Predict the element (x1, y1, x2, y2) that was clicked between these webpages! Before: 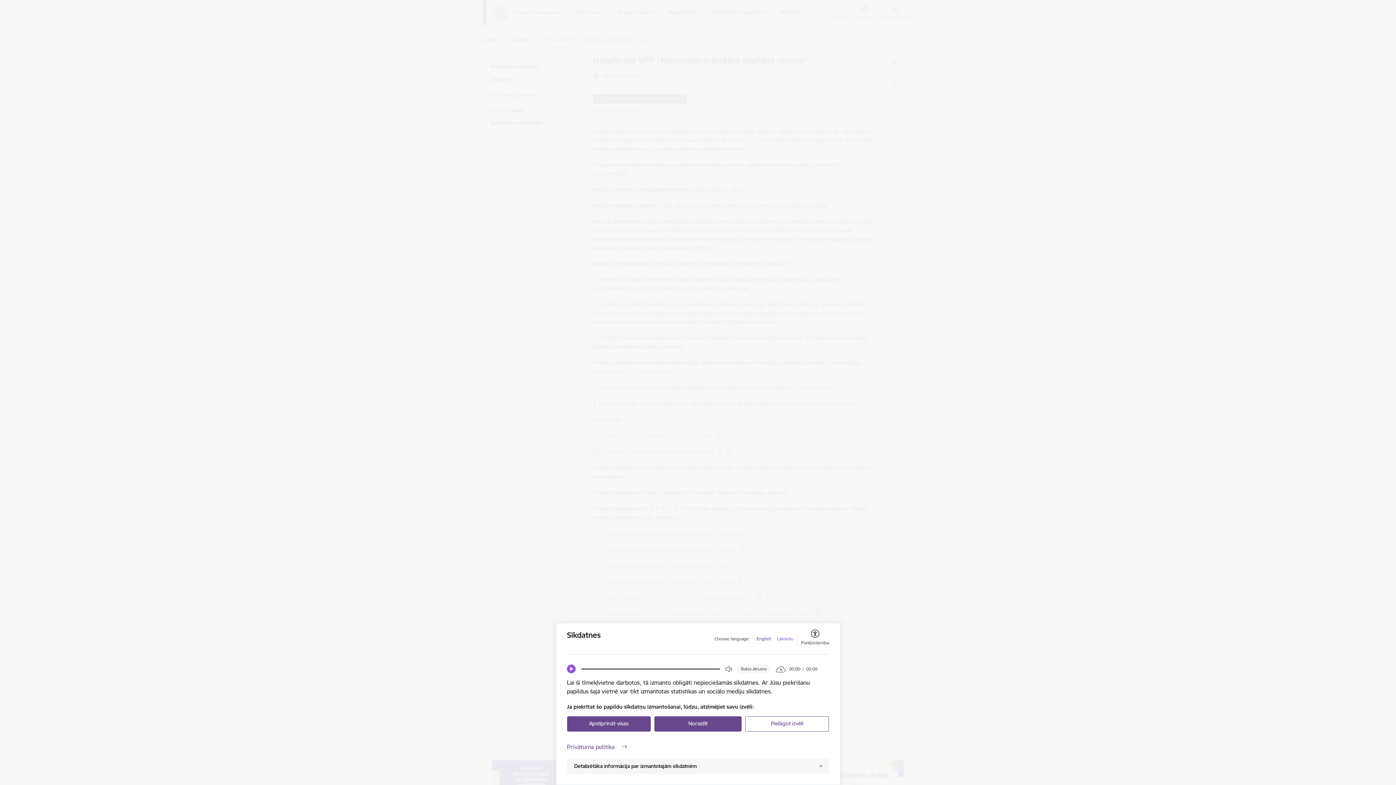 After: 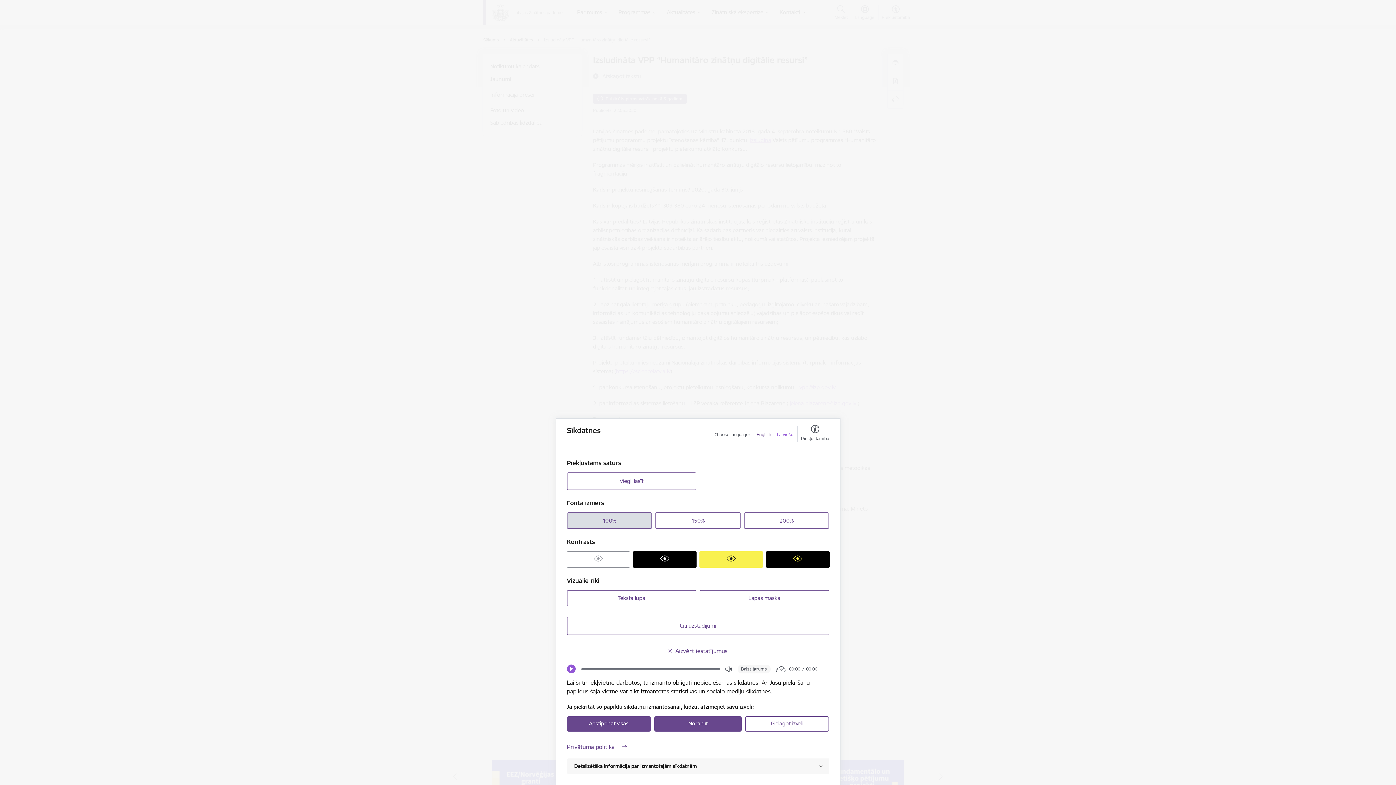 Action: bbox: (801, 630, 829, 646) label: Piekļūstamība